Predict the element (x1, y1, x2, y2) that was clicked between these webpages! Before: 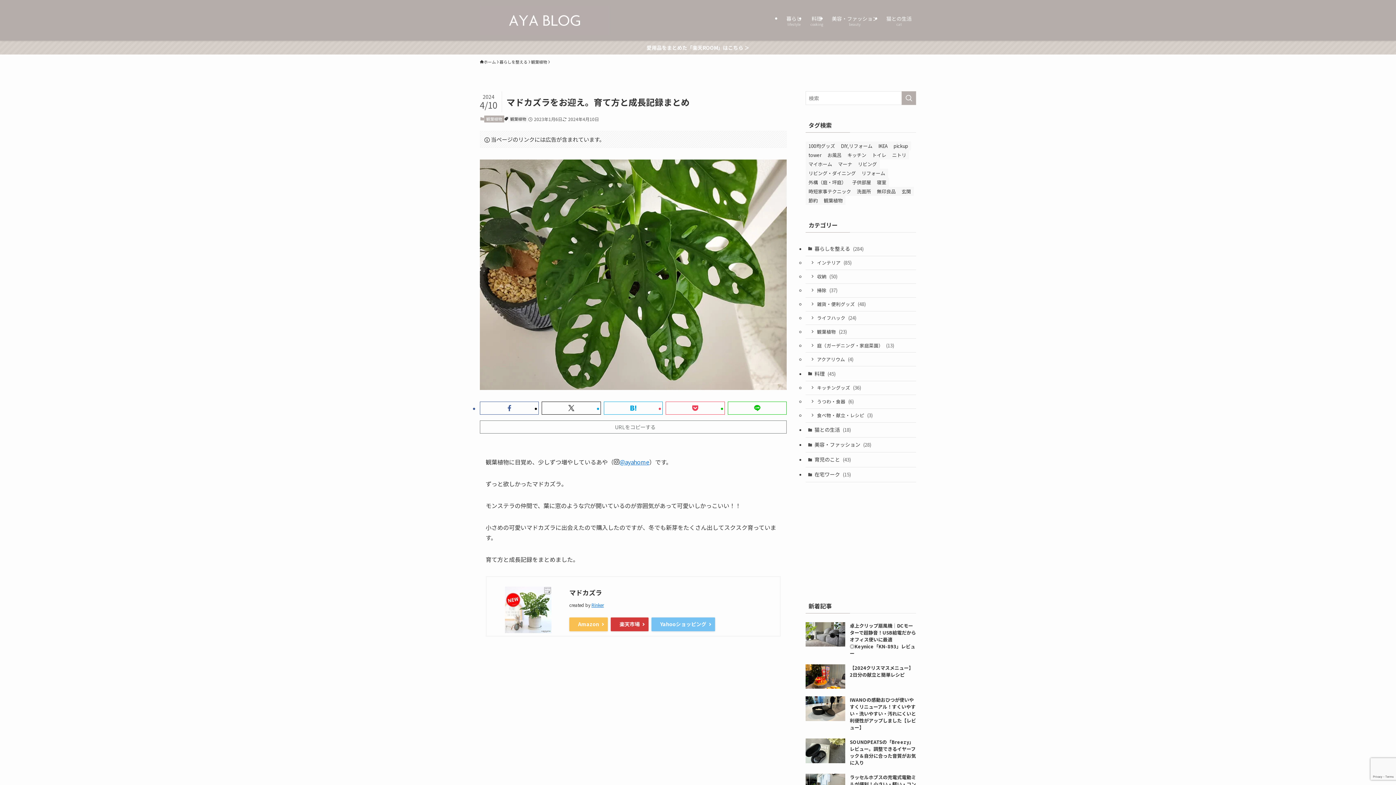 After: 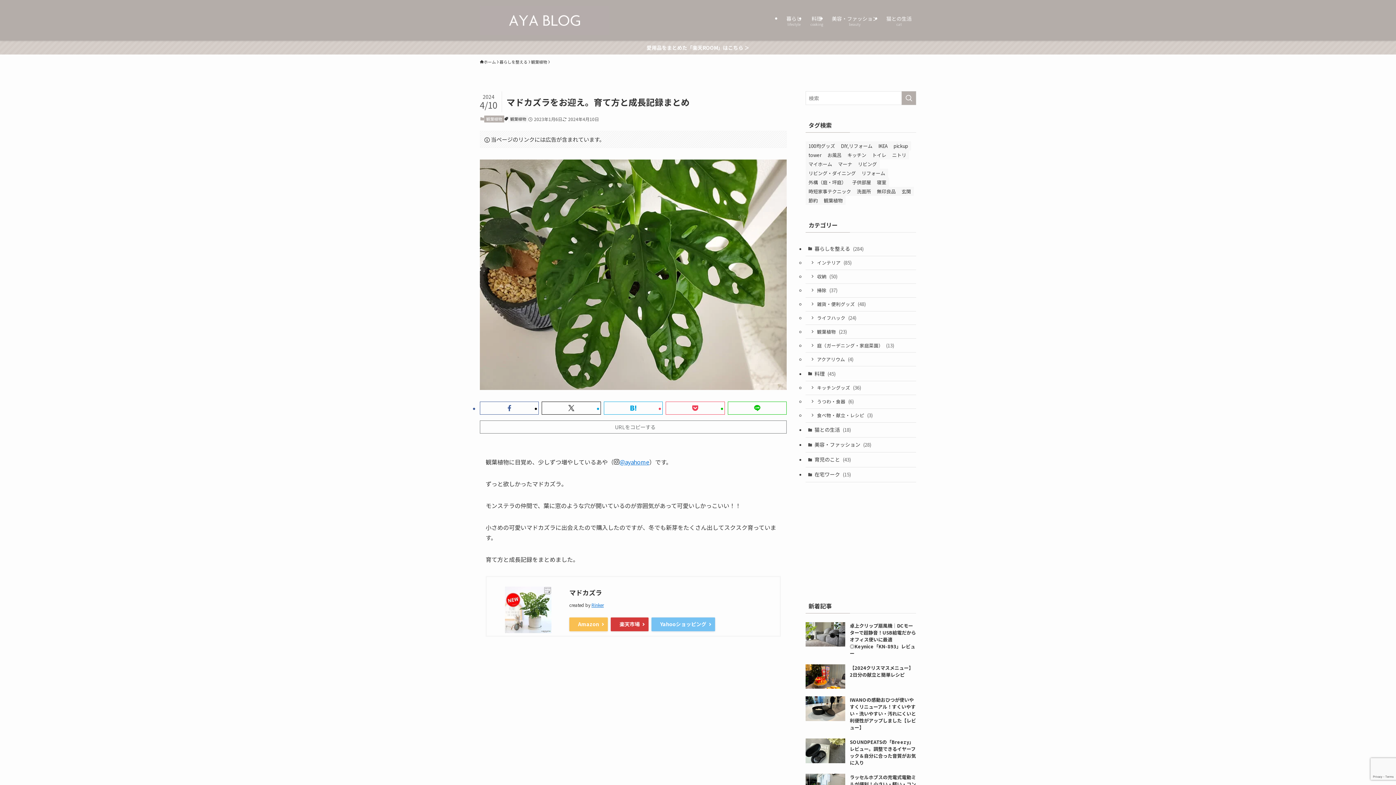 Action: label: Rinker bbox: (591, 602, 604, 608)